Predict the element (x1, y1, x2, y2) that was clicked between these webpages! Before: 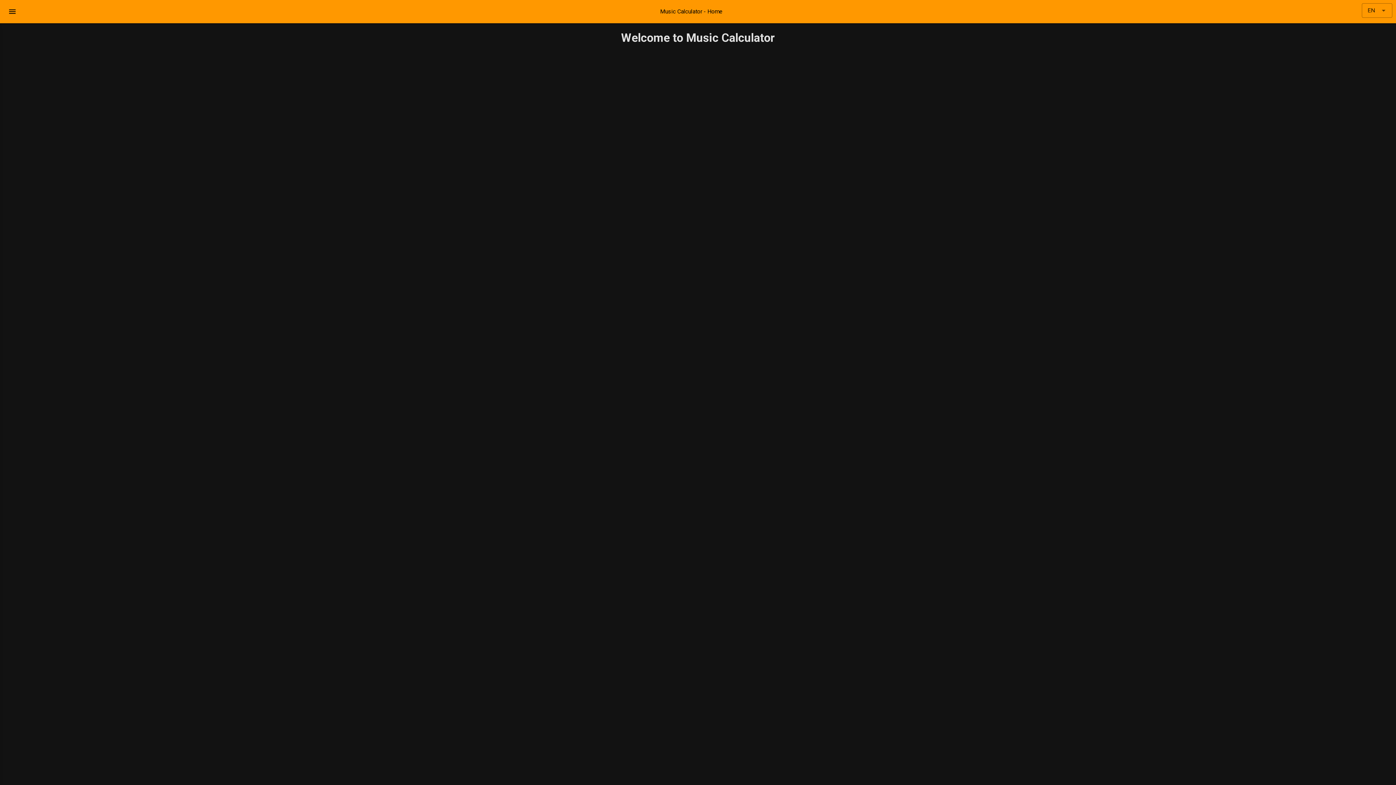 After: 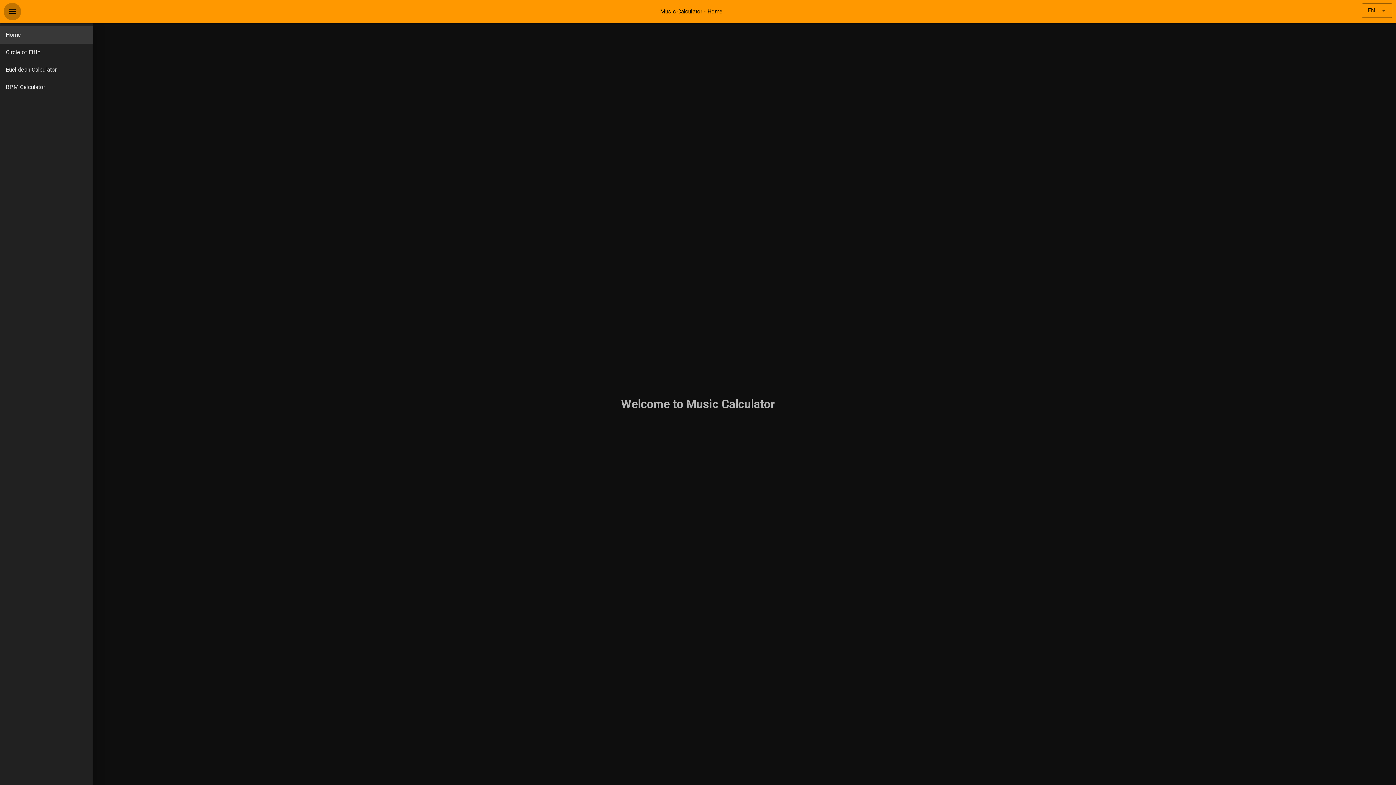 Action: bbox: (3, 2, 21, 20)